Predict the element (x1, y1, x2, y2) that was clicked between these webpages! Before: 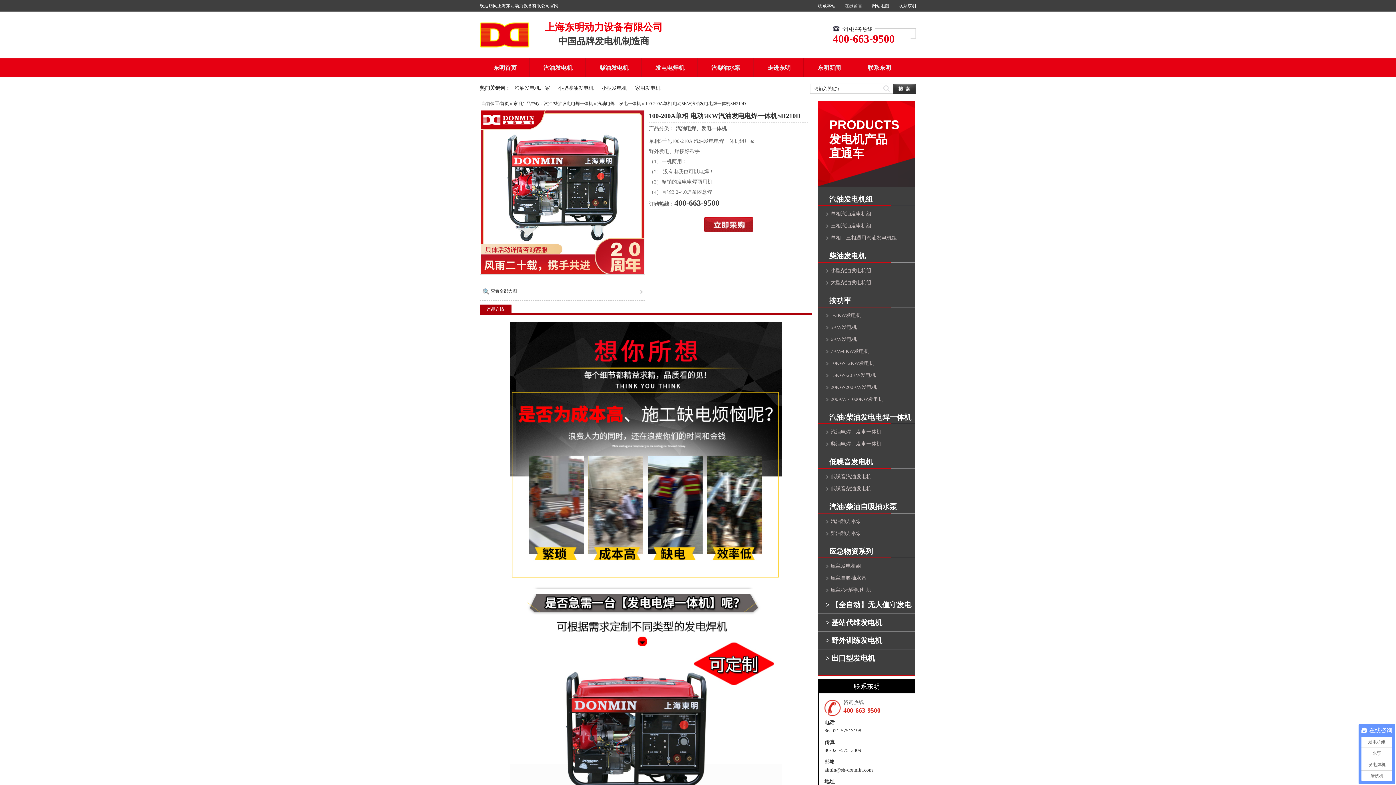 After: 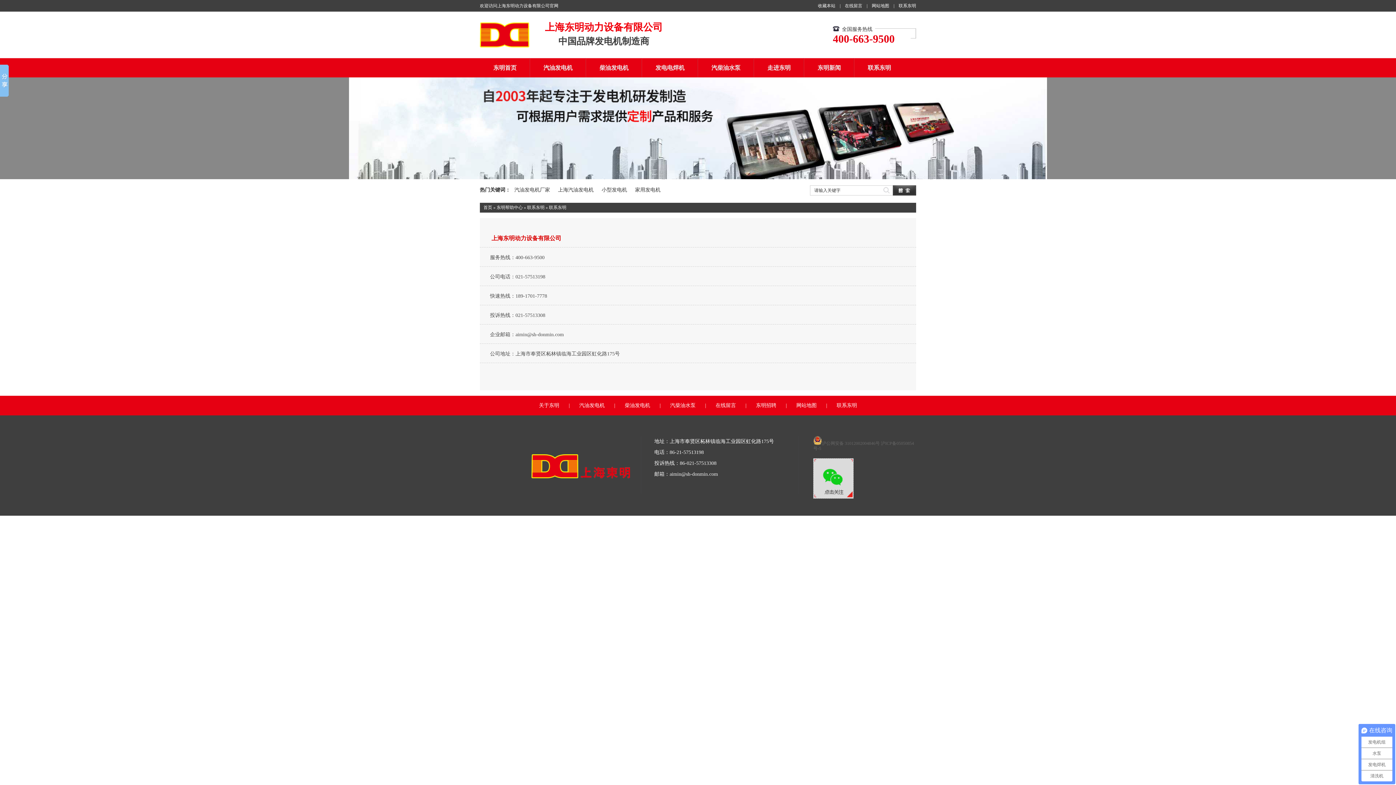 Action: label: 联系东明 bbox: (854, 58, 904, 77)